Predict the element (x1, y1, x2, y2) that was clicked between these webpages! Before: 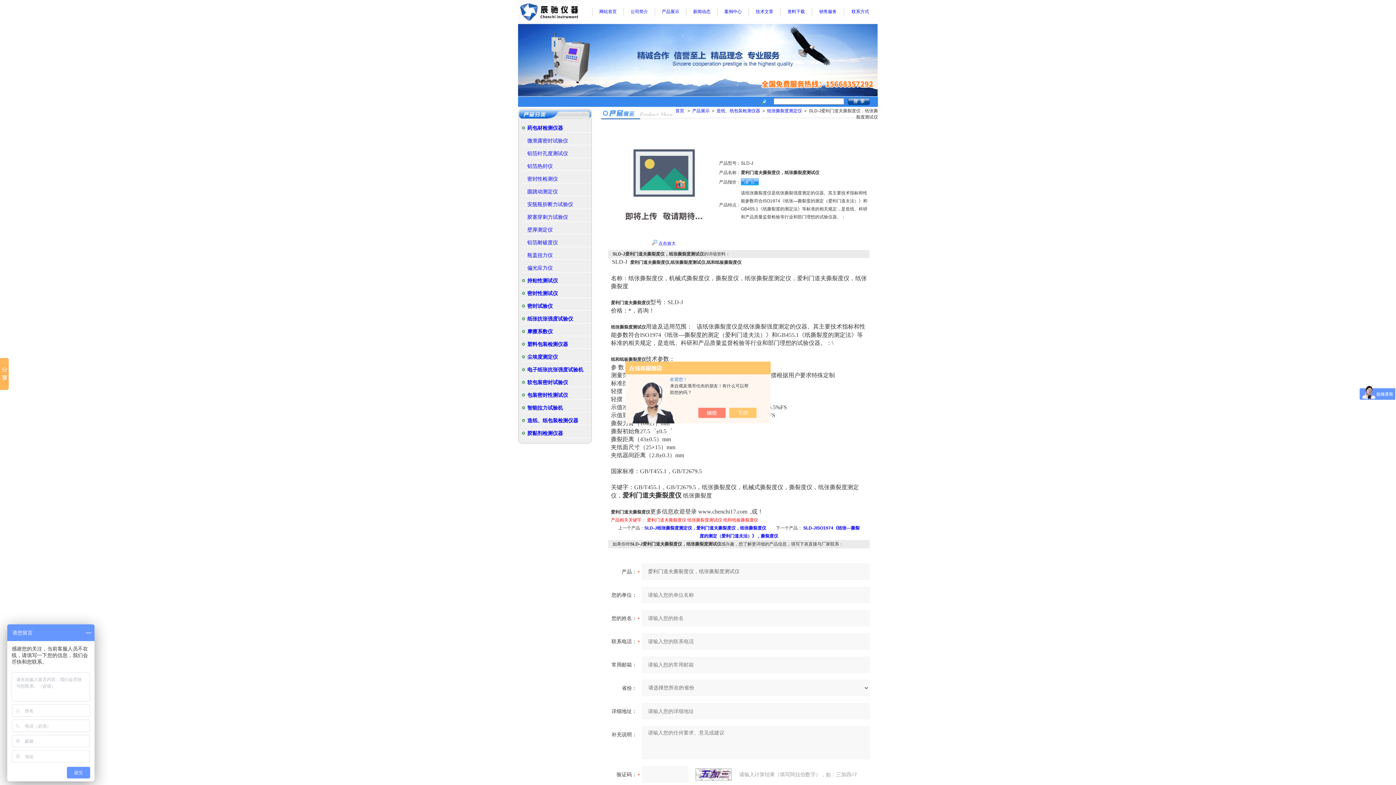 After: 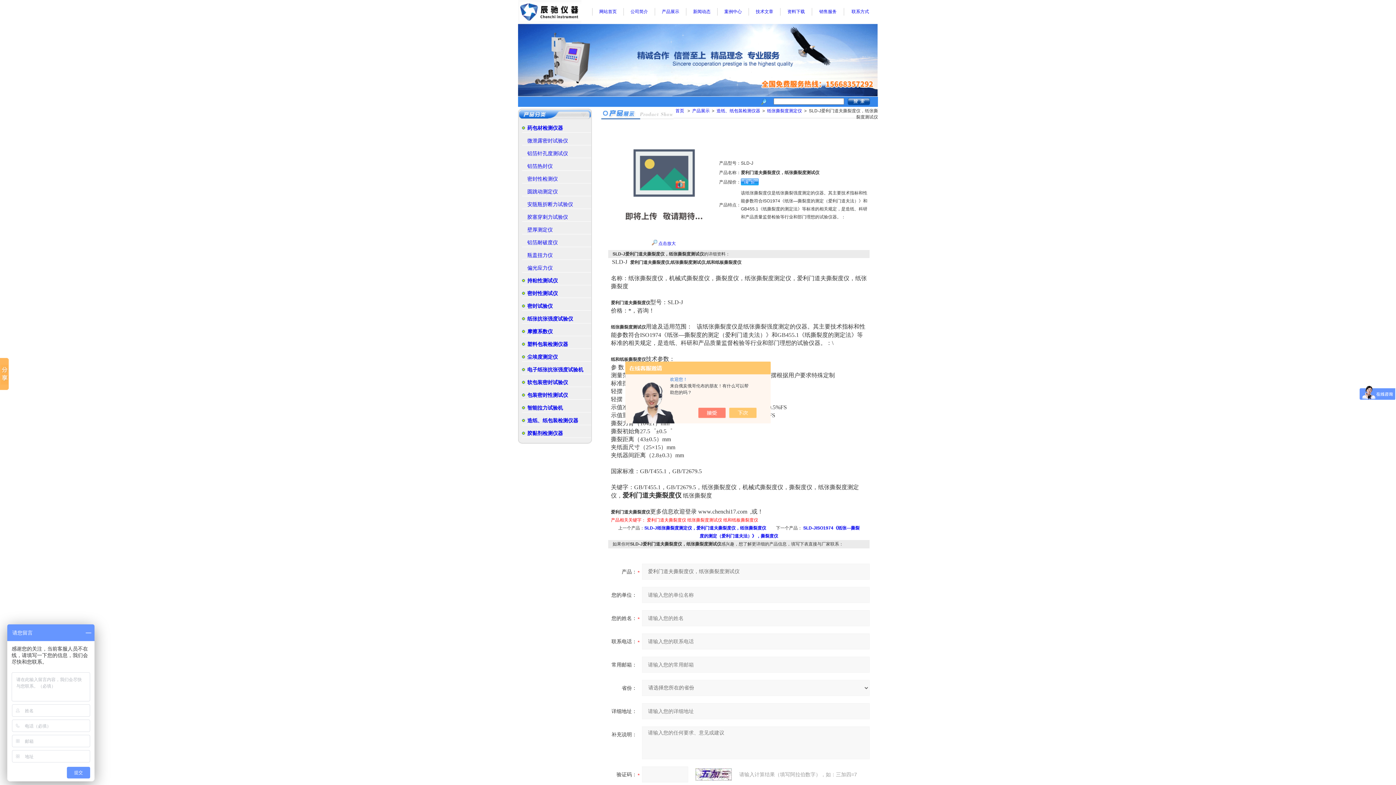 Action: bbox: (527, 176, 558, 181) label: 密封性检测仪